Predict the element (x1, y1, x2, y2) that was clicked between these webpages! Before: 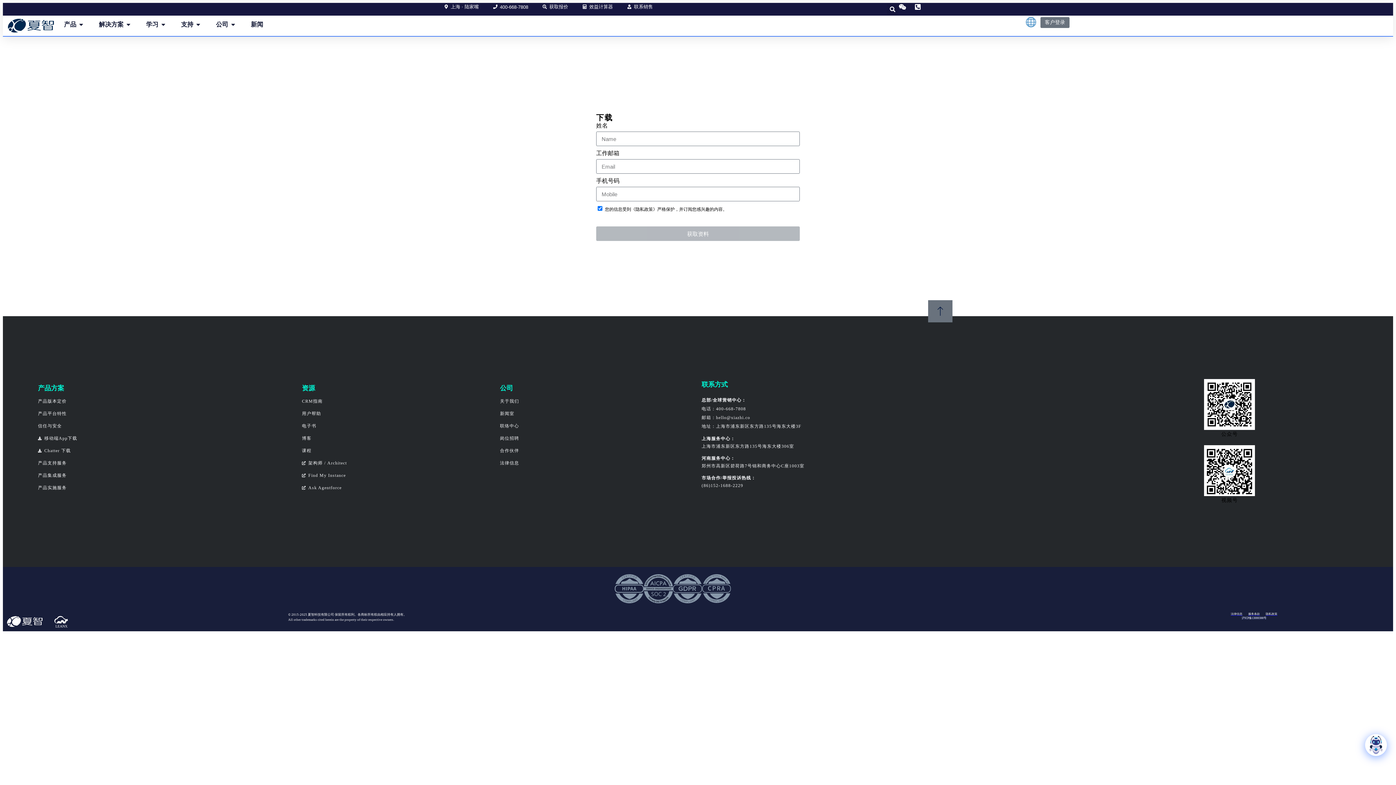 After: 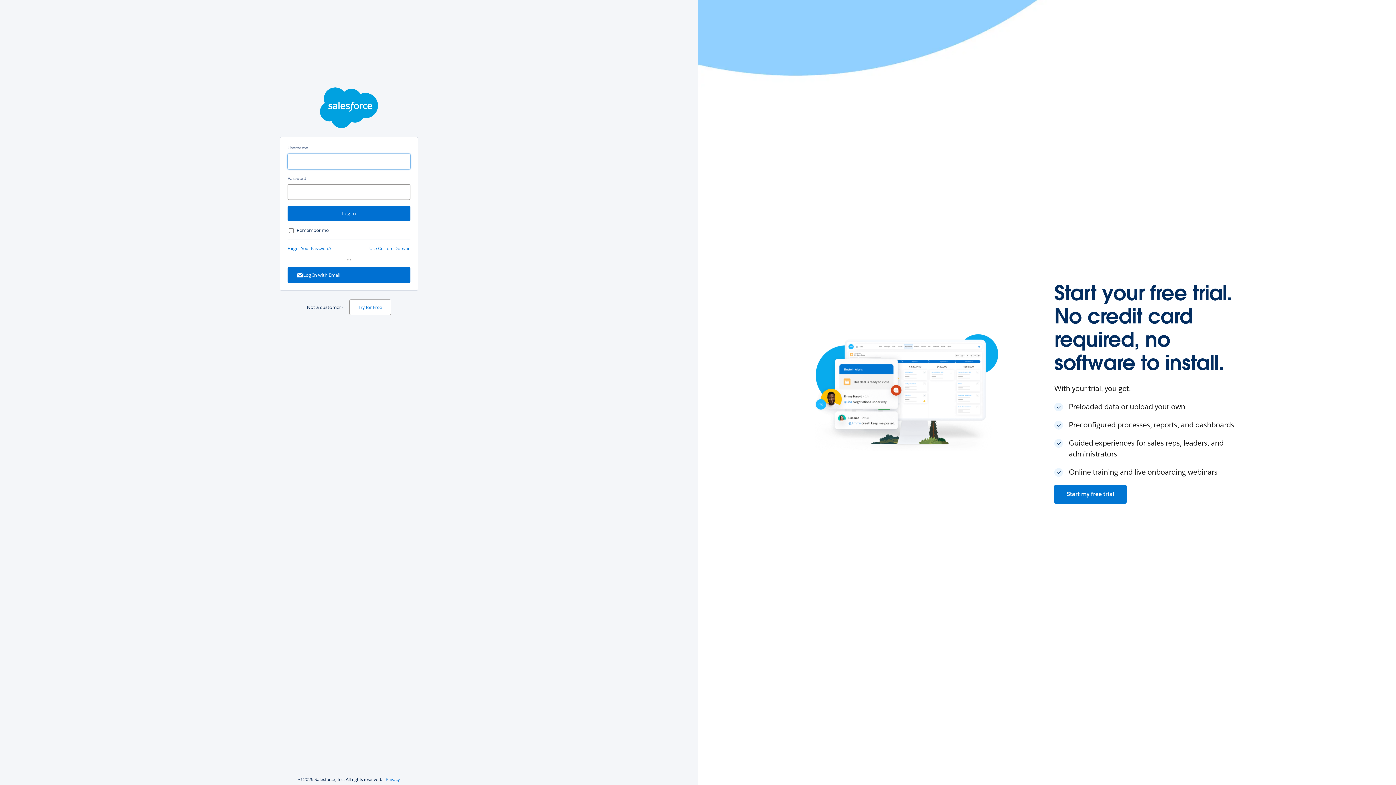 Action: bbox: (1040, 17, 1069, 28) label: 客户登录